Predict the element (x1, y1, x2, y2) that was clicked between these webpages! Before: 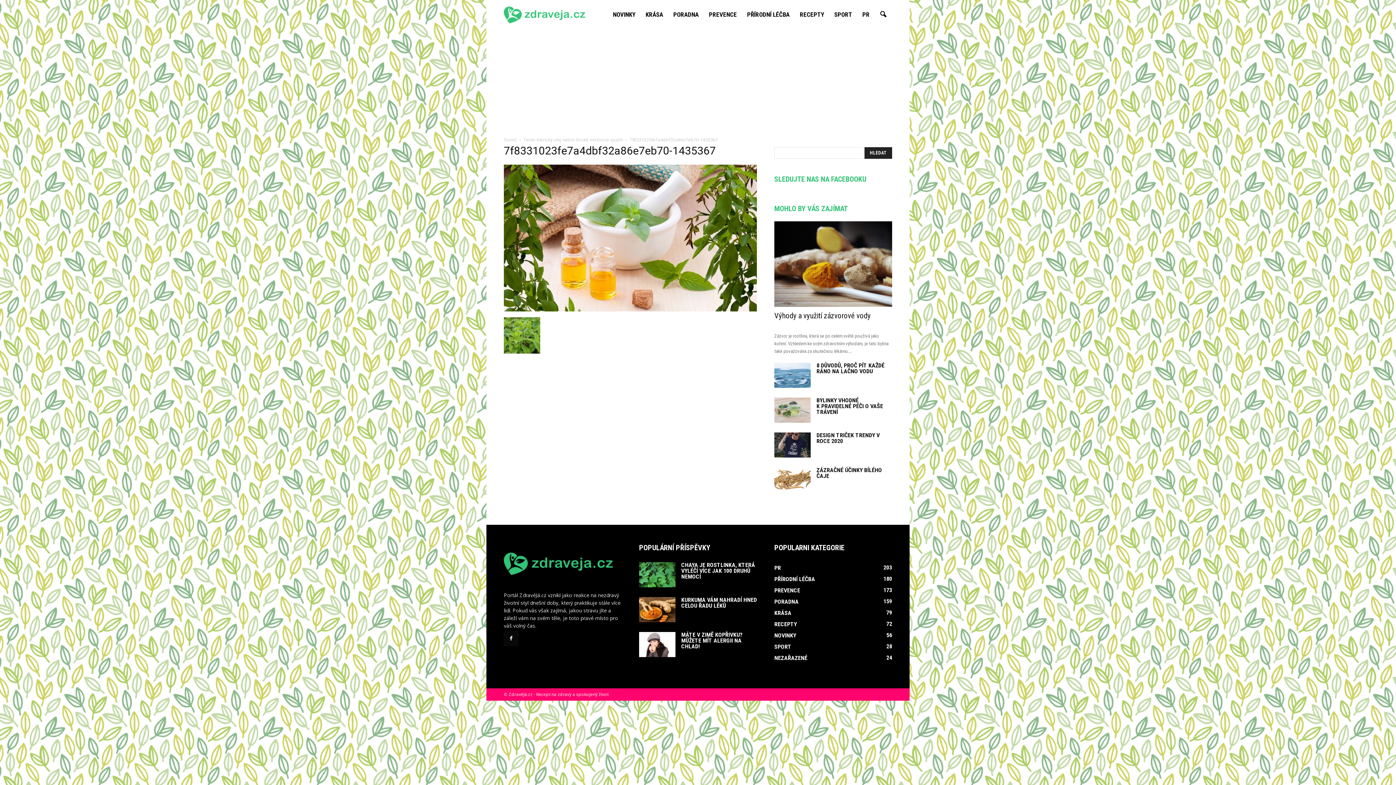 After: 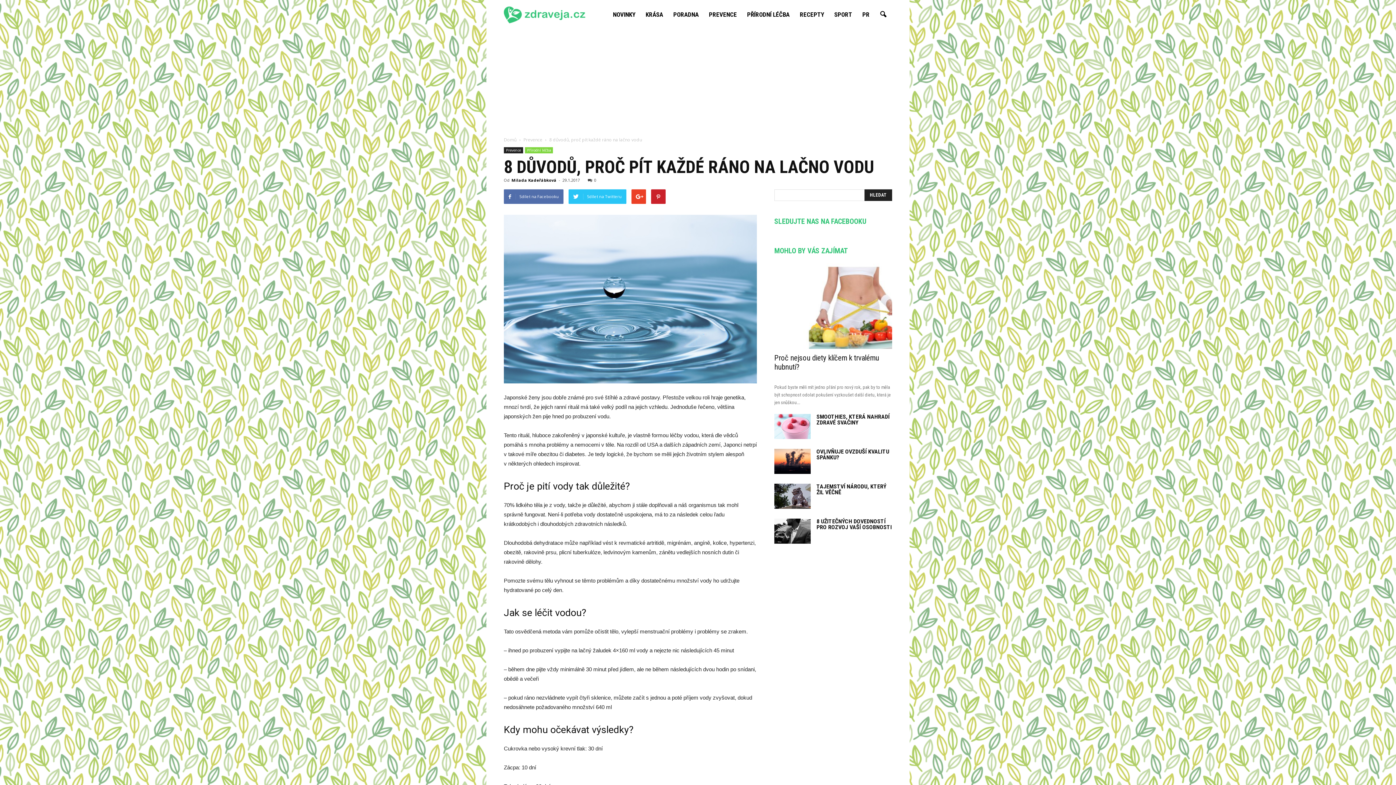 Action: label: 8 DŮVODŮ, PROČ PÍT KAŽDÉ RÁNO NA LAČNO VODU bbox: (816, 362, 884, 374)